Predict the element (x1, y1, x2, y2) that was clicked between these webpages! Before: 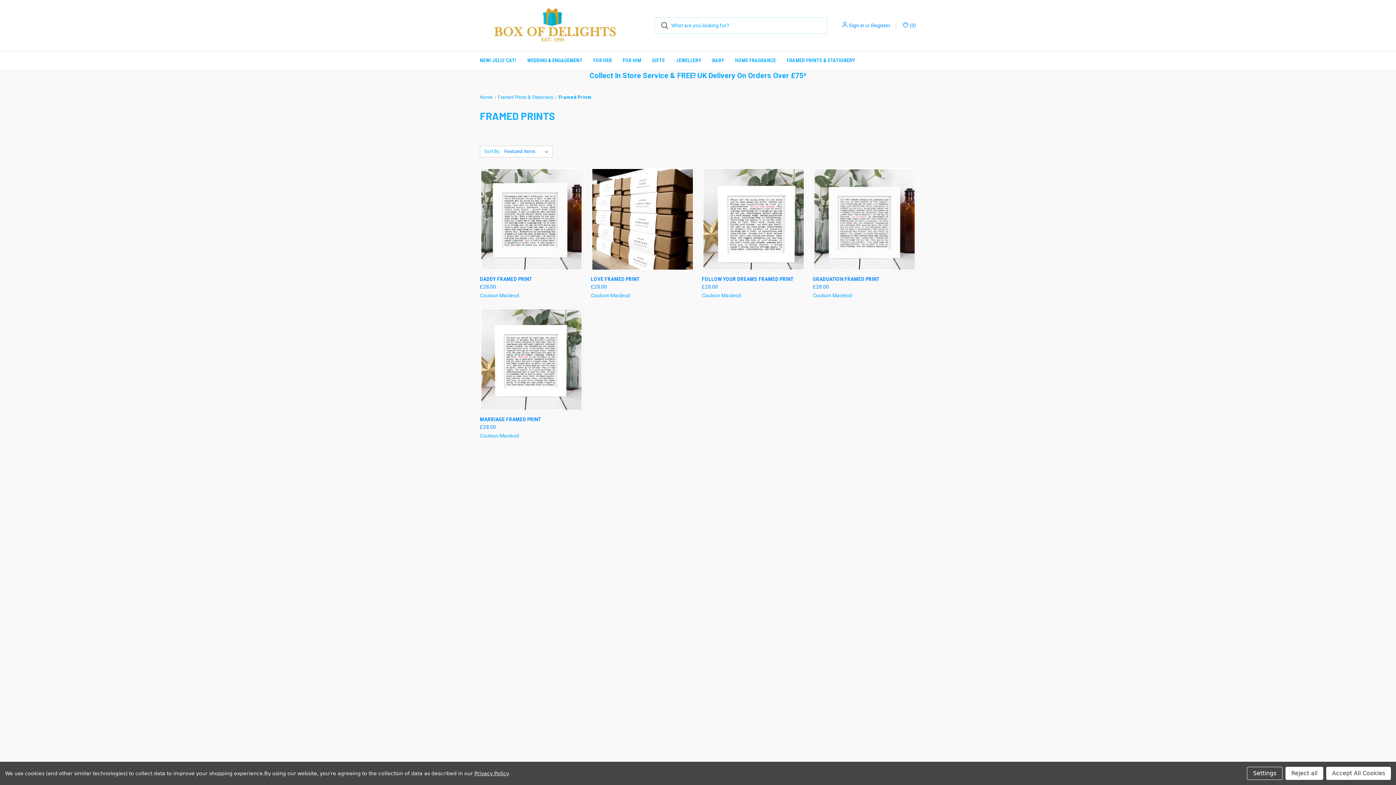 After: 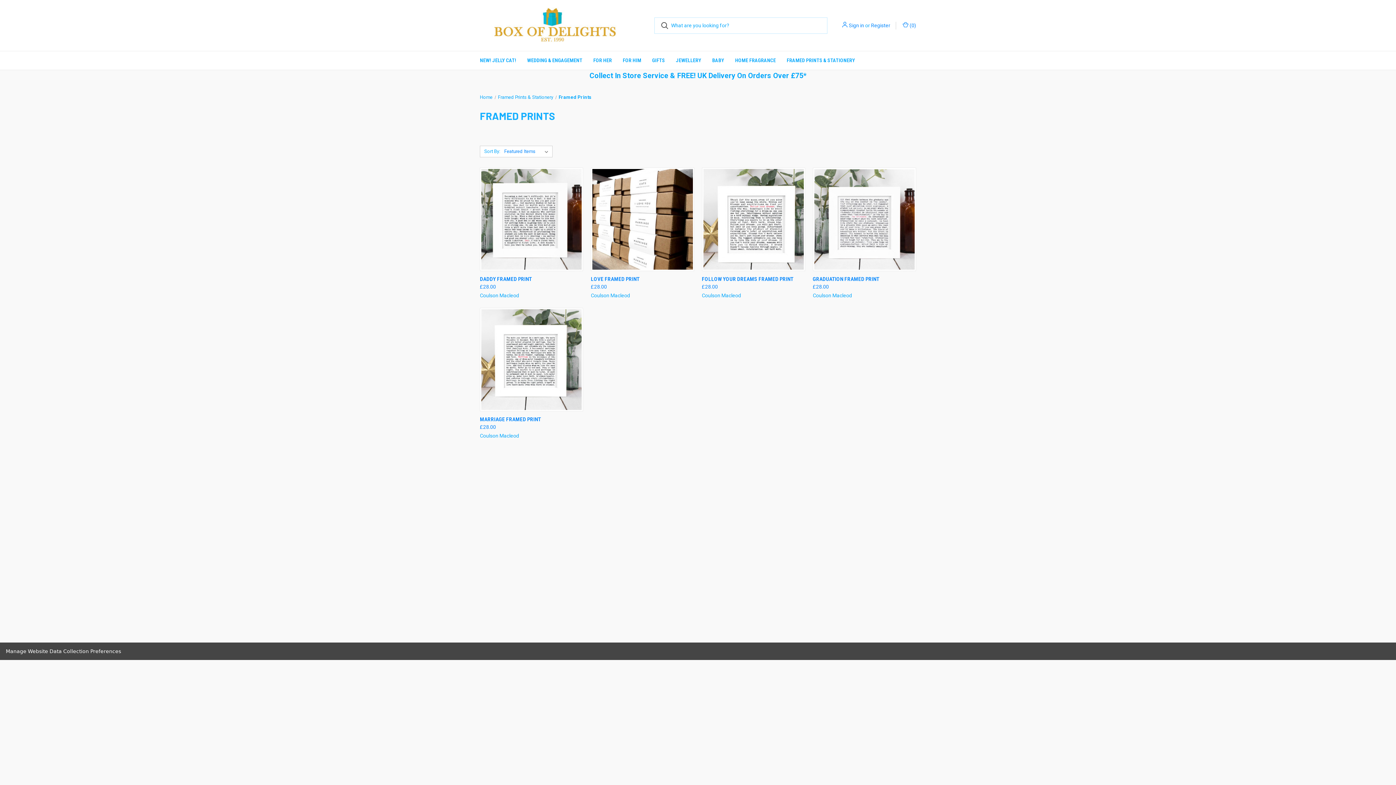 Action: label: Reject all bbox: (1285, 767, 1323, 780)